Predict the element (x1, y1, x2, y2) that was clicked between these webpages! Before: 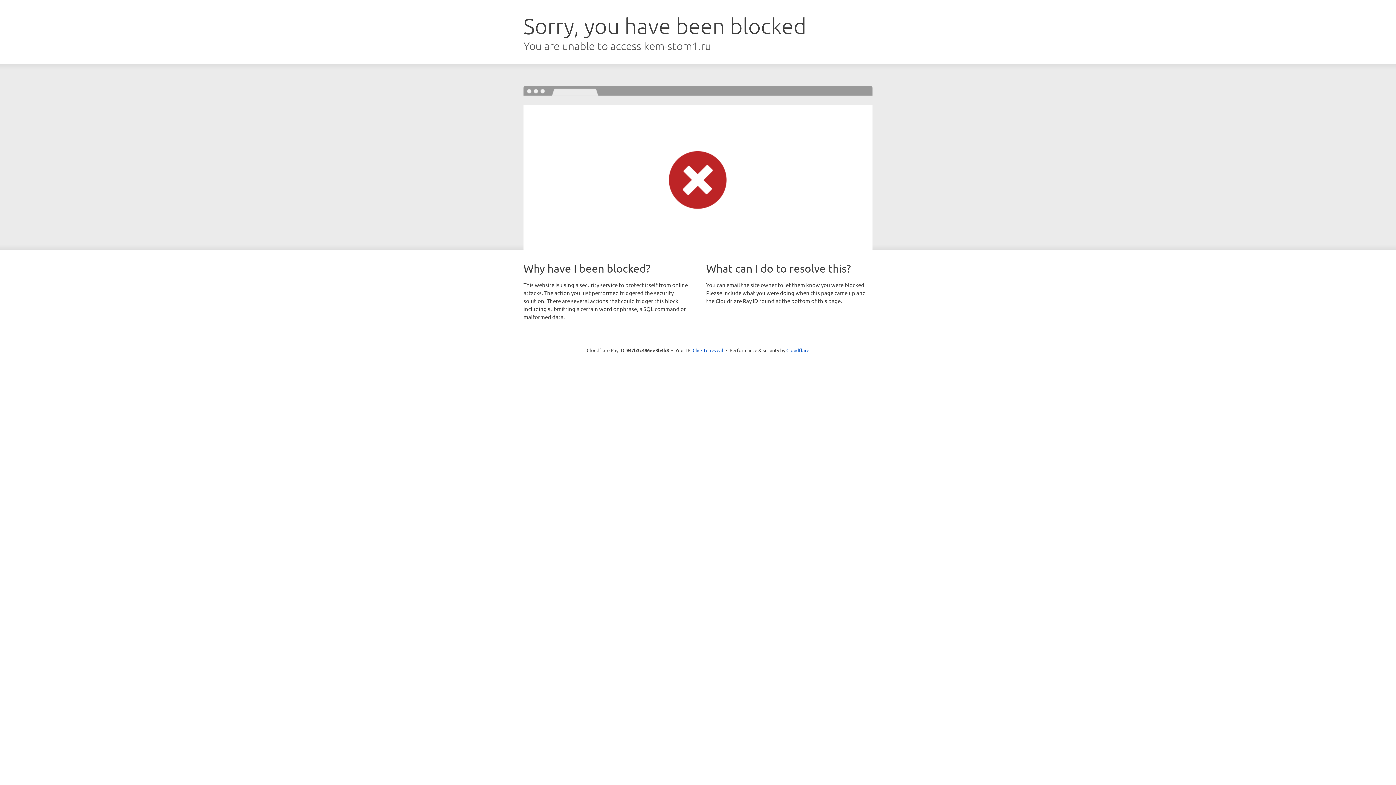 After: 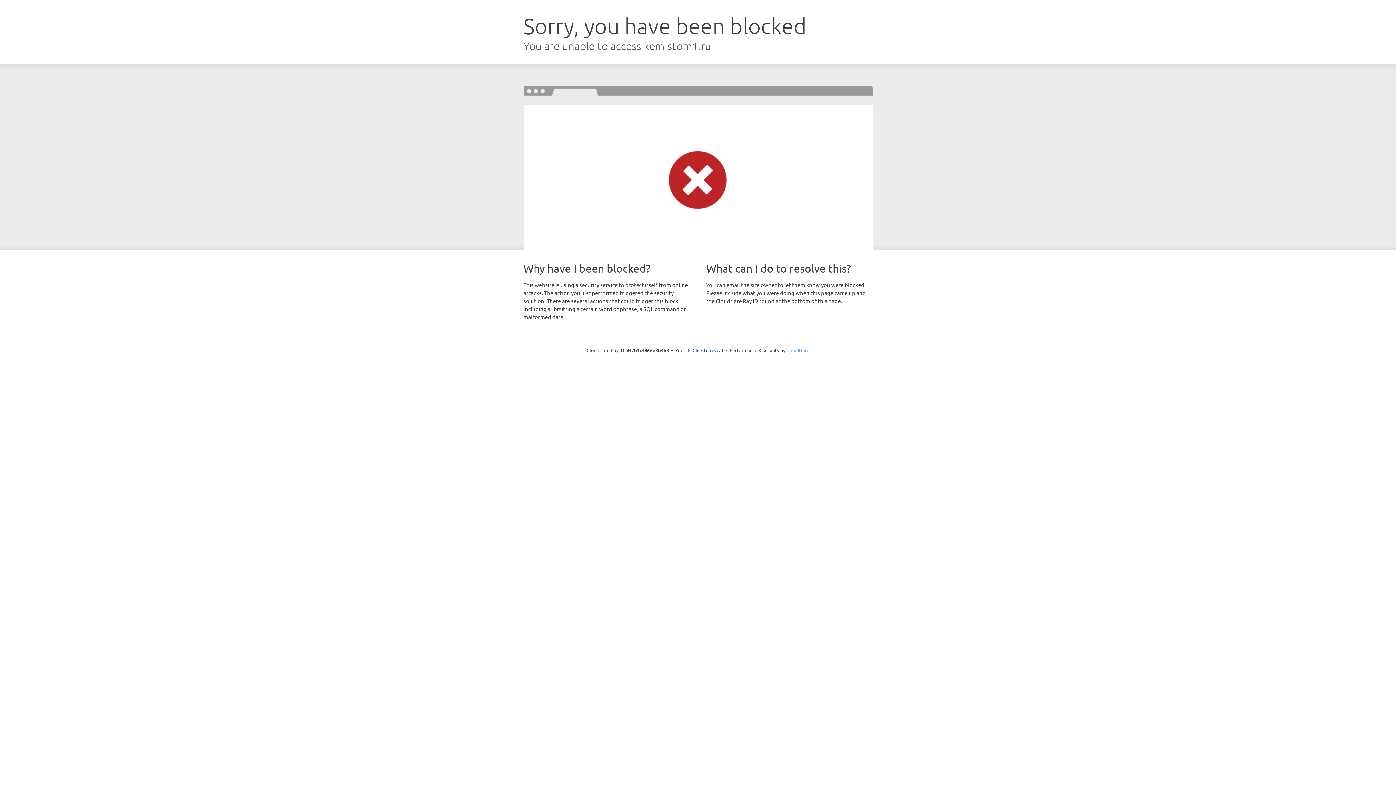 Action: bbox: (786, 347, 809, 353) label: Cloudflare